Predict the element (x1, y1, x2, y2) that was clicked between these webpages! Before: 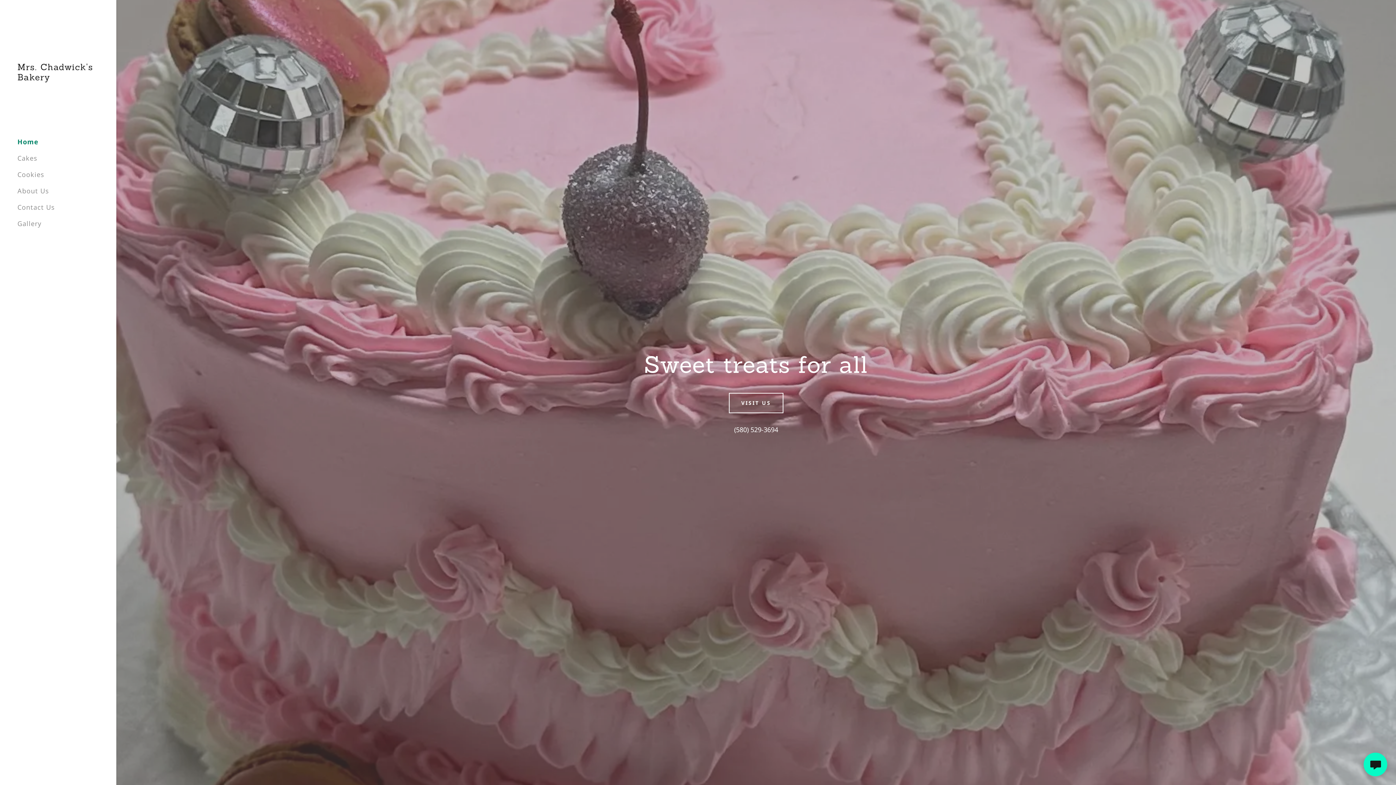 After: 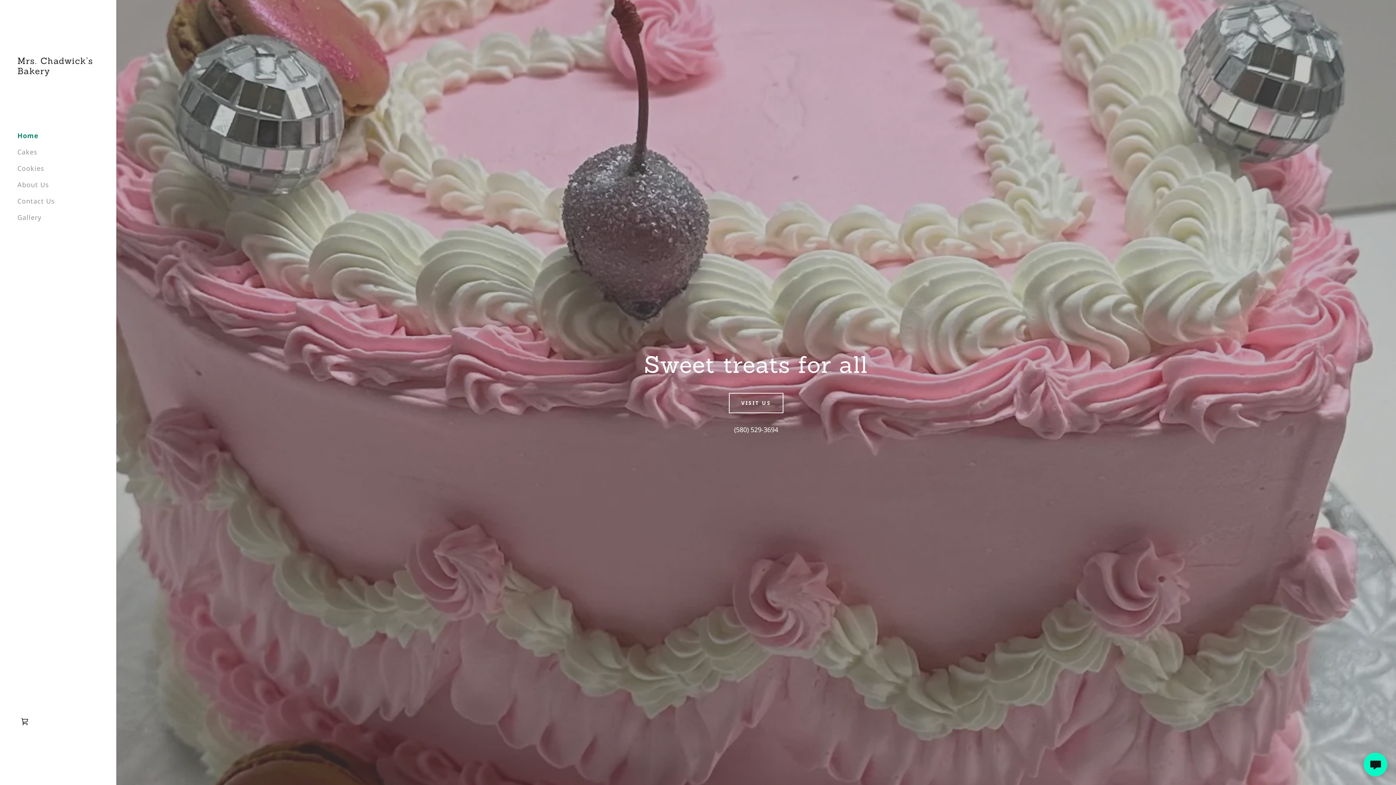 Action: bbox: (17, 73, 98, 82) label: Mrs. Chadwick's Bakery